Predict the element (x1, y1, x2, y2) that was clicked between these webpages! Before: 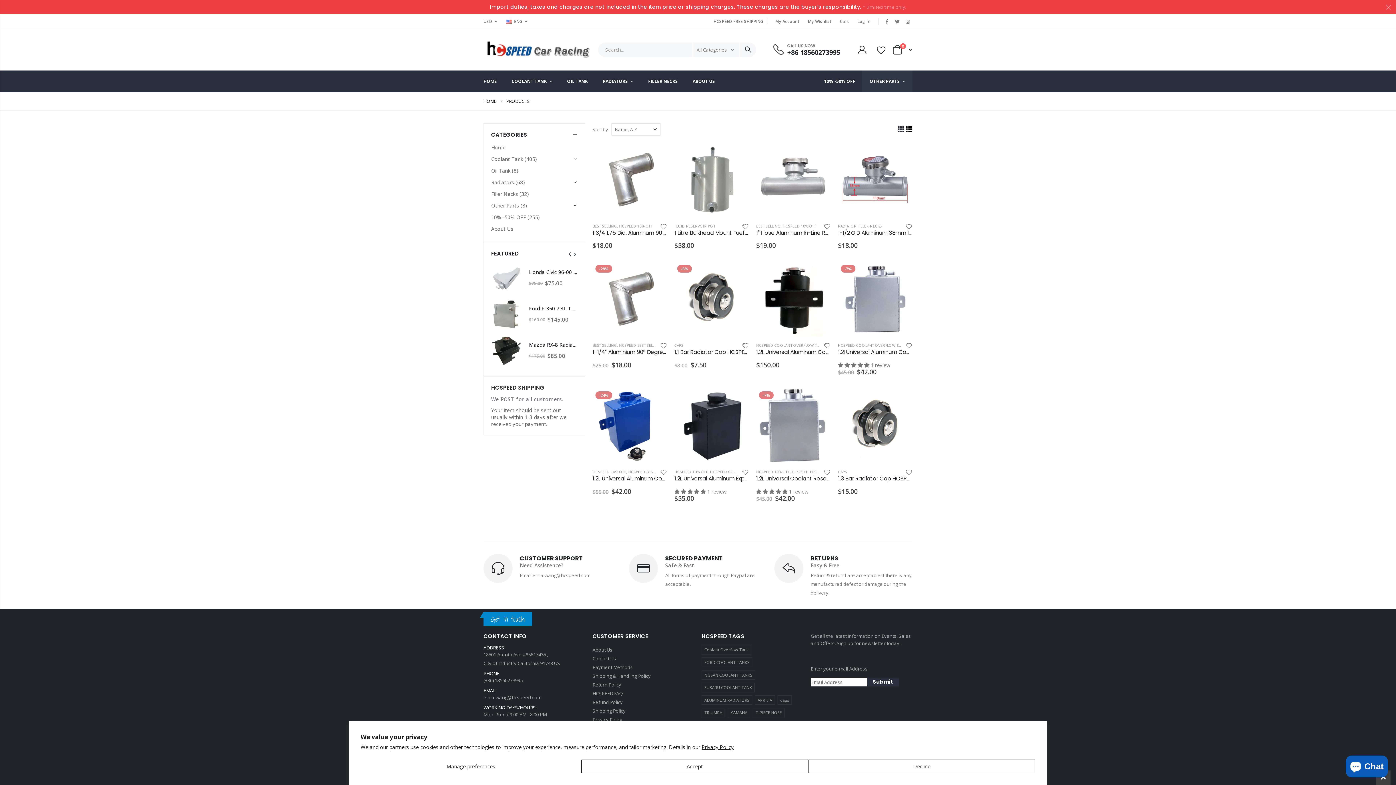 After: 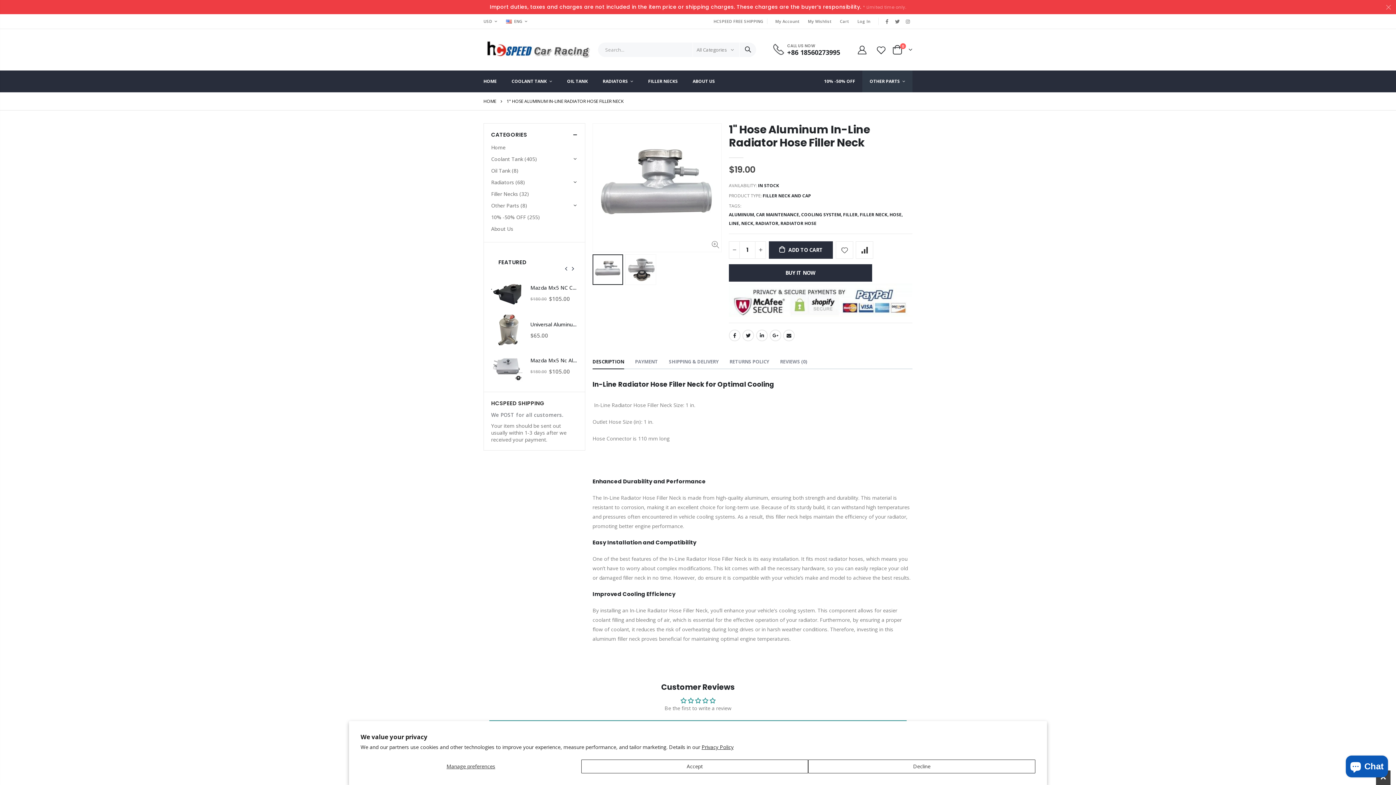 Action: label: 1" Hose Aluminum In-Line Radiator Hose Filler Neck bbox: (756, 229, 830, 236)